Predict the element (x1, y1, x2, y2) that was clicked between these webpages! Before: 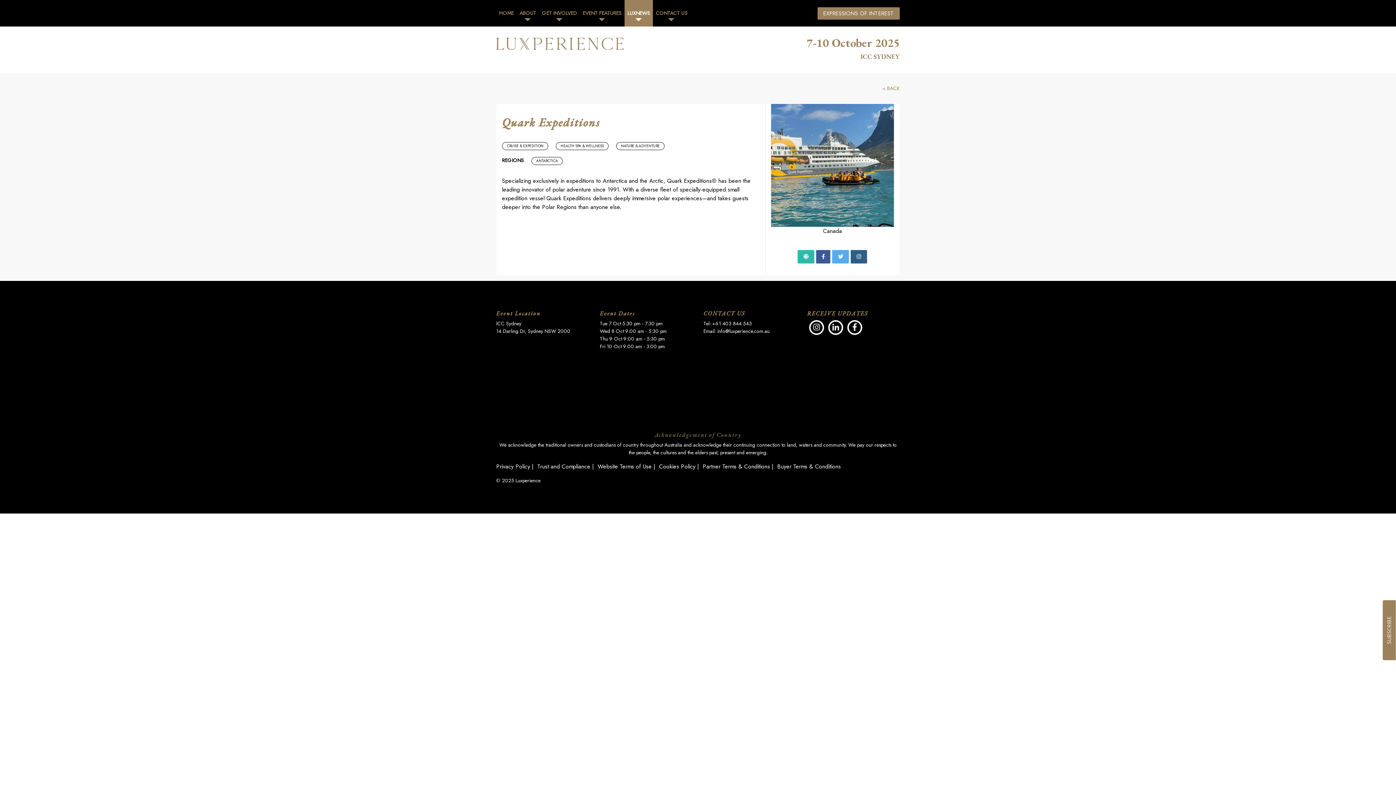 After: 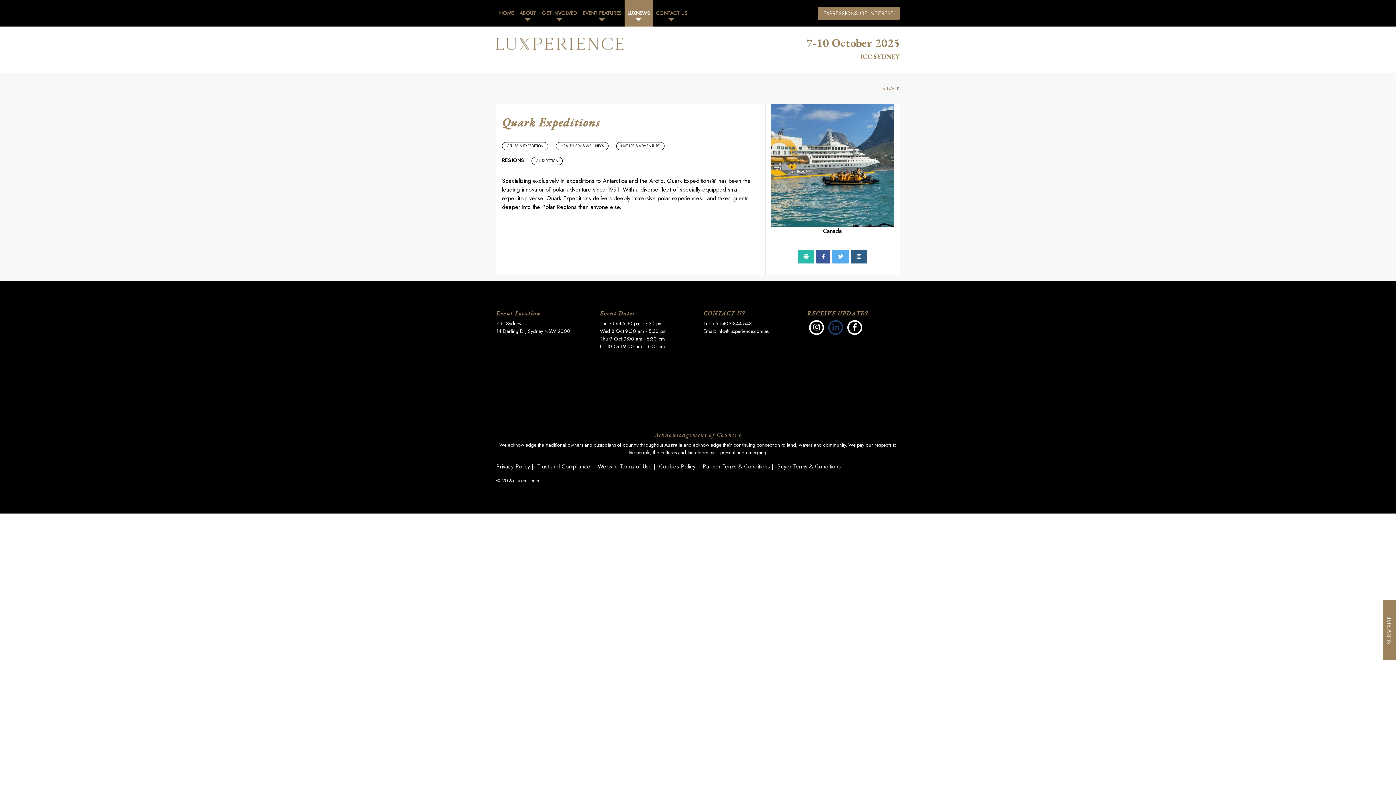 Action: bbox: (826, 323, 845, 330)